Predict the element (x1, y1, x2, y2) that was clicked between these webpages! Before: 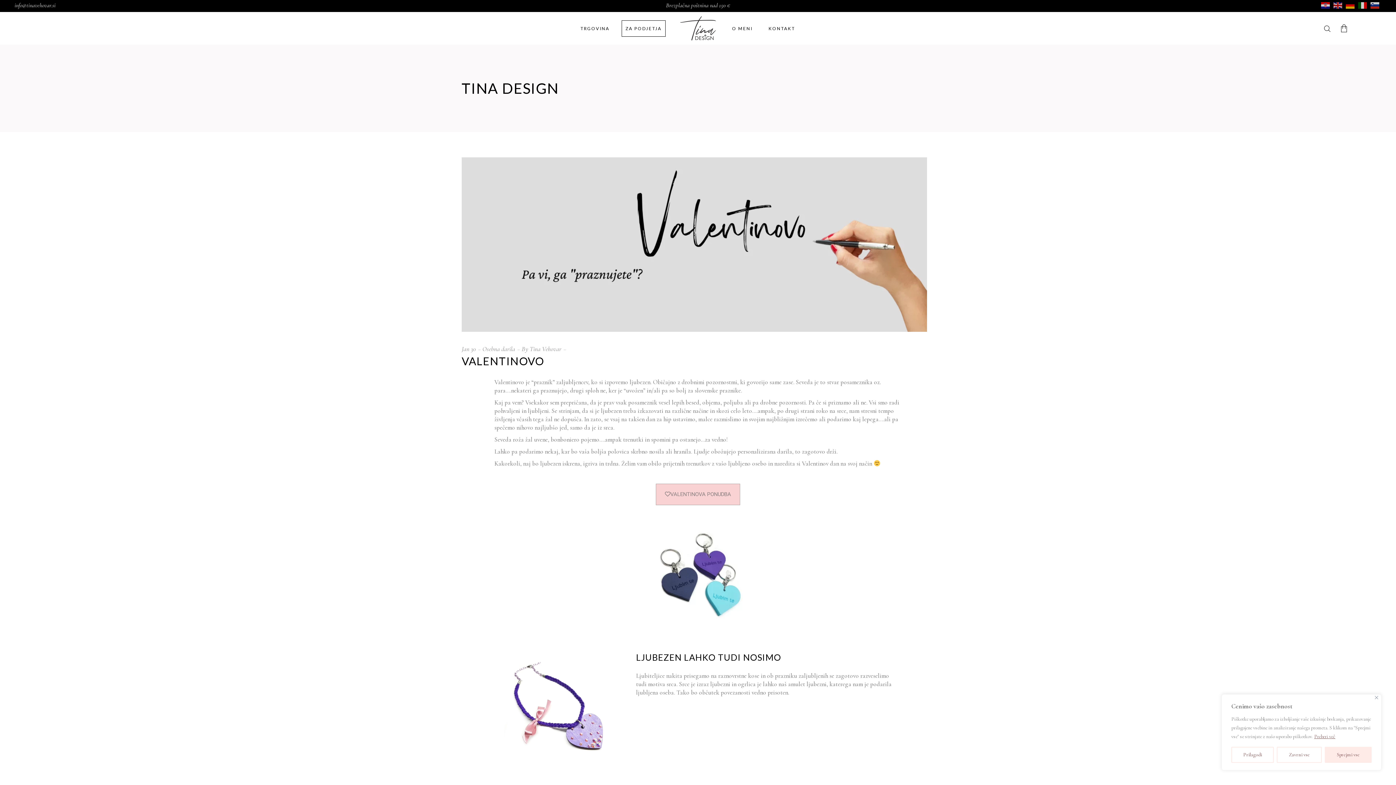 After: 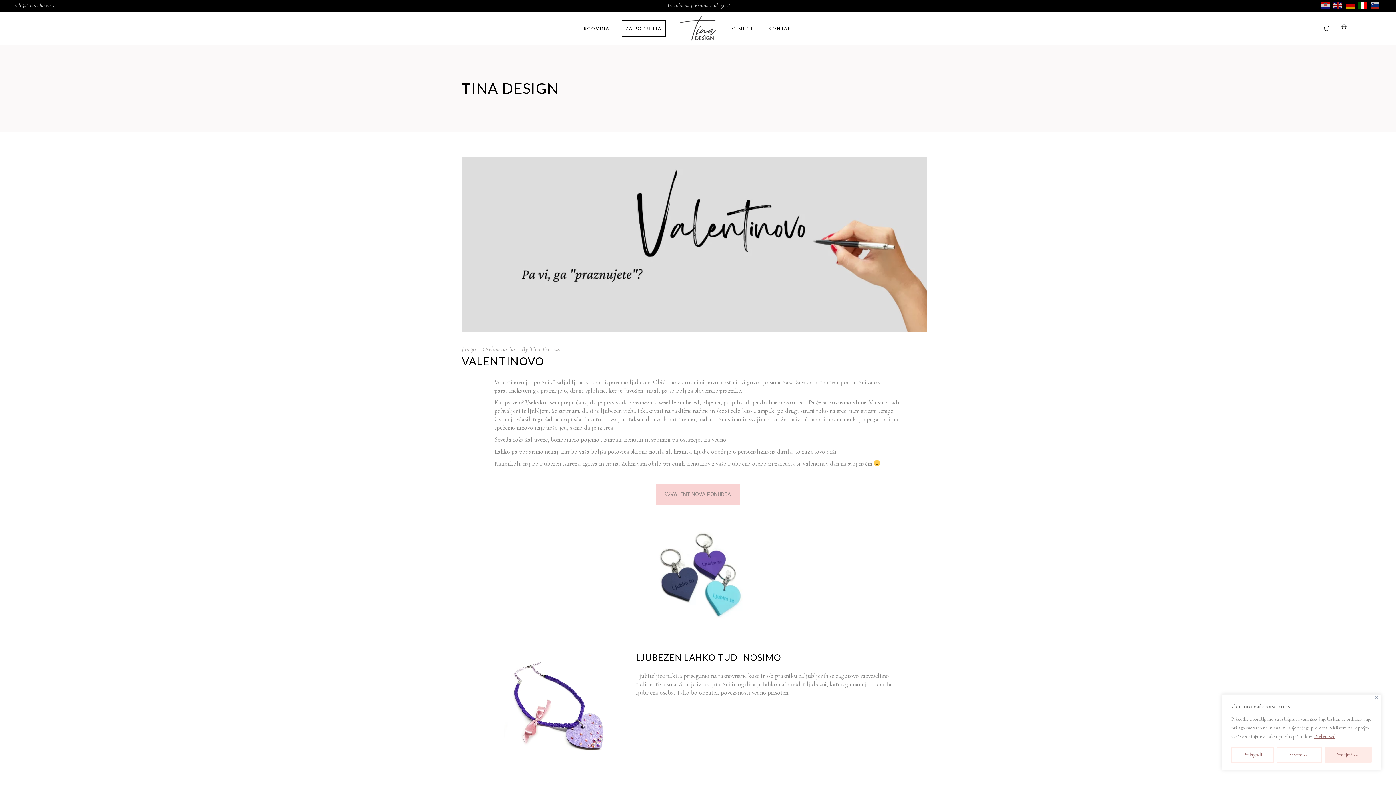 Action: bbox: (1357, 0, 1369, 8)